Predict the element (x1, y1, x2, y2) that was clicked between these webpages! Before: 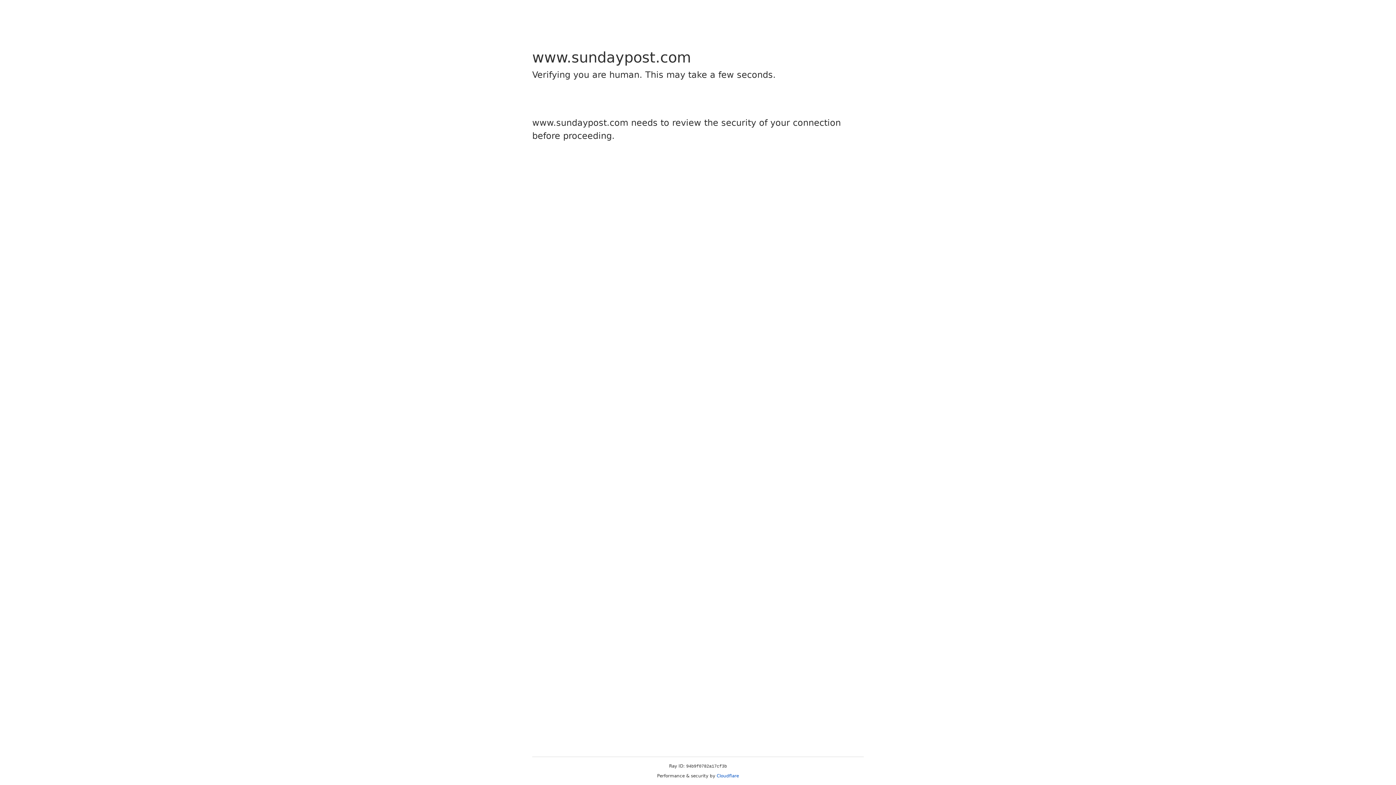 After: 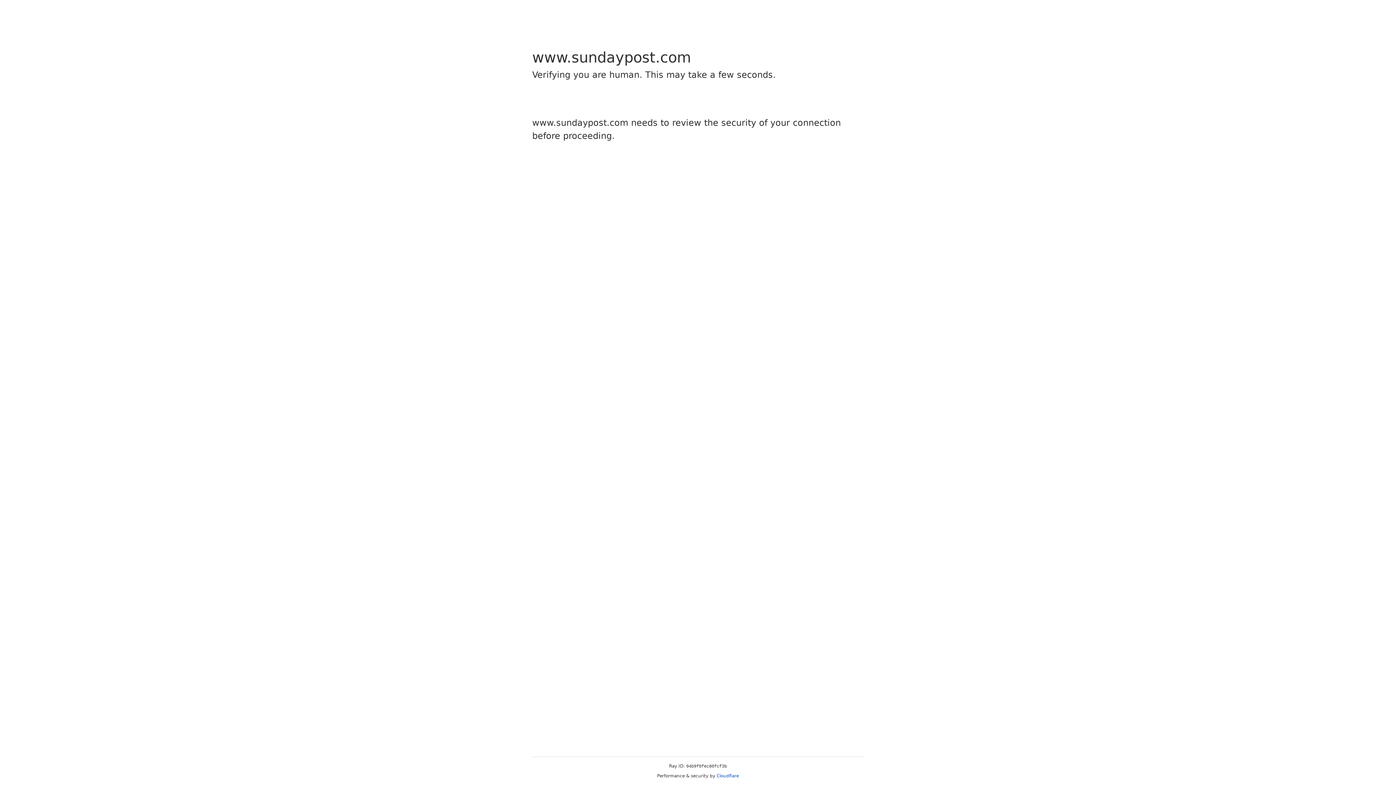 Action: bbox: (716, 773, 739, 778) label: Cloudflare